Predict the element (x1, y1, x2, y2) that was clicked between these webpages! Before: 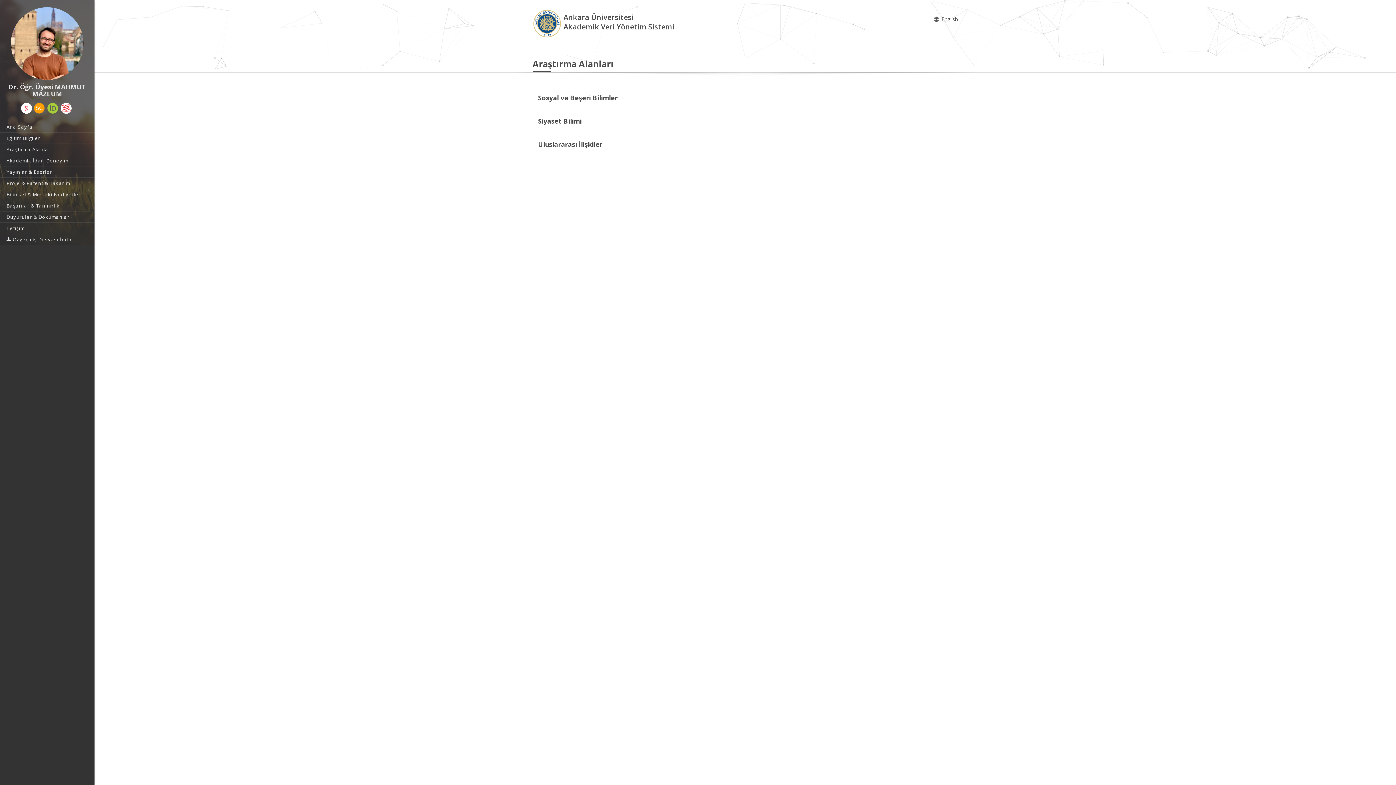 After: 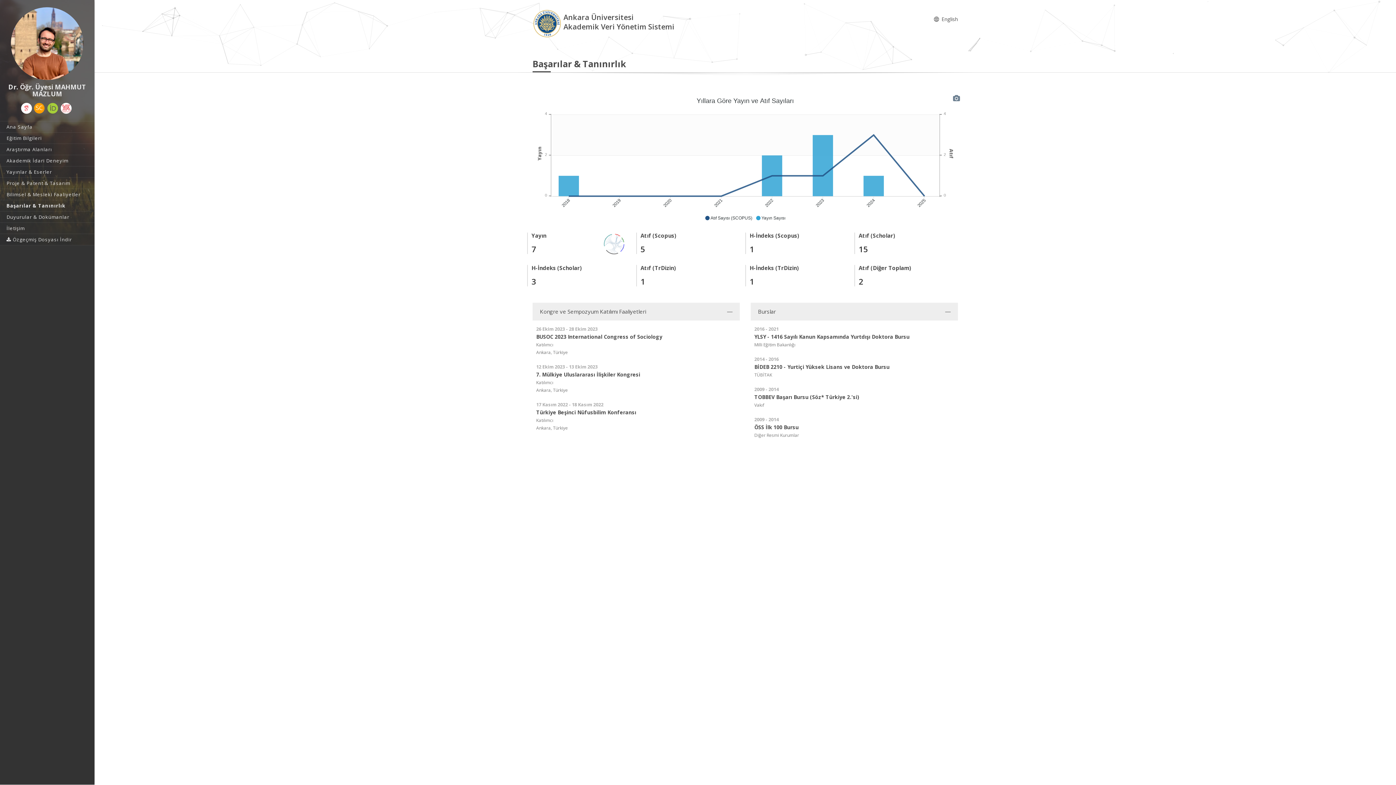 Action: bbox: (0, 200, 94, 211) label: Başarılar & Tanınırlık